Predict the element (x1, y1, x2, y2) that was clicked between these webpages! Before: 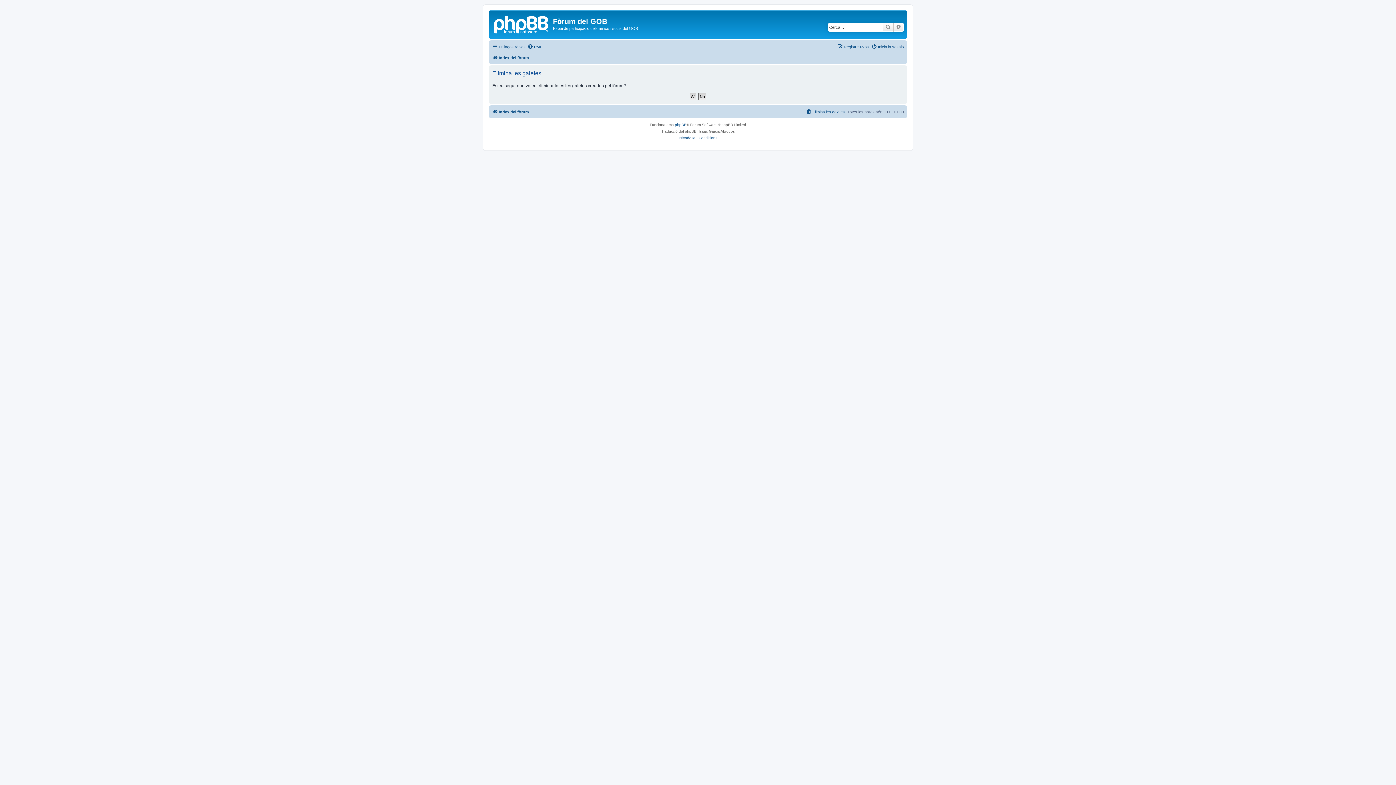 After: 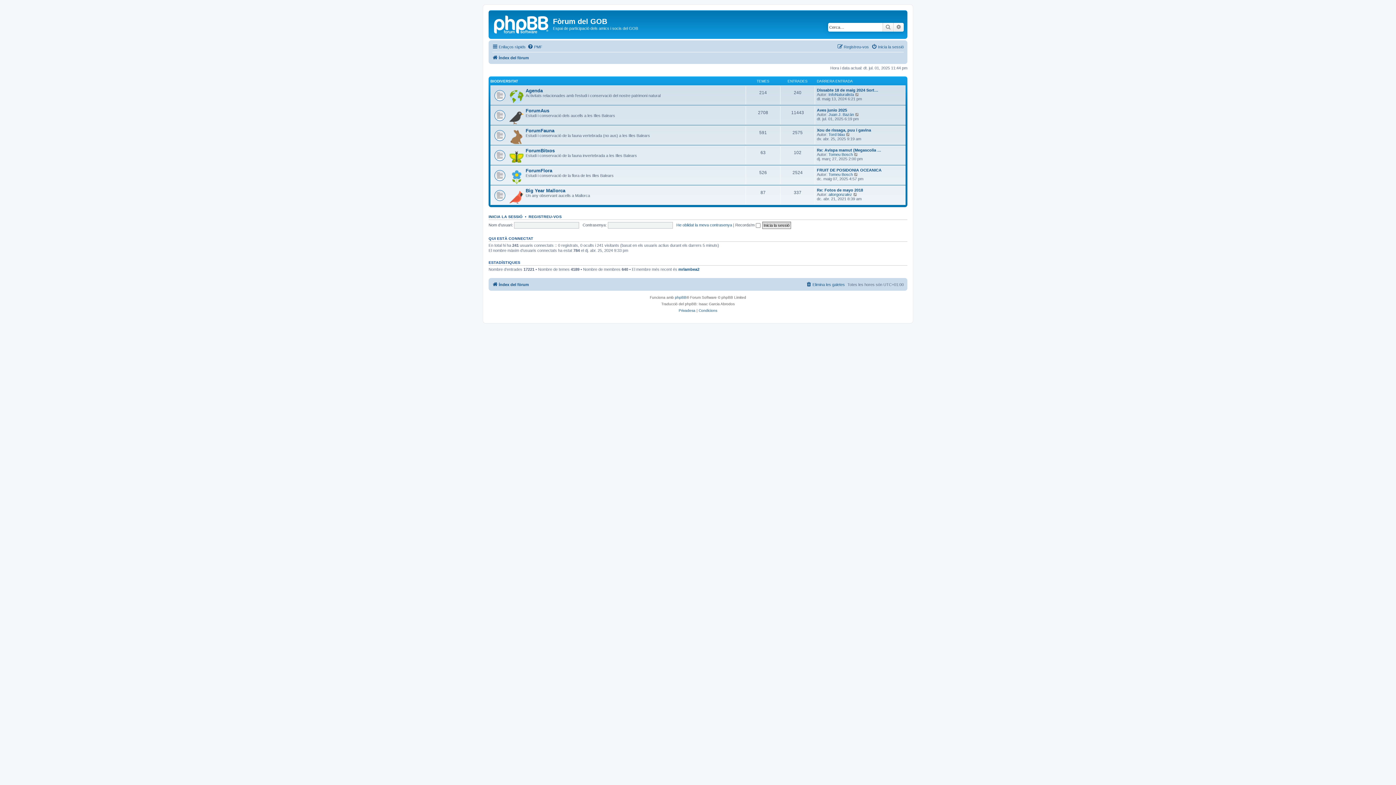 Action: label: Índex del fòrum bbox: (492, 53, 529, 62)